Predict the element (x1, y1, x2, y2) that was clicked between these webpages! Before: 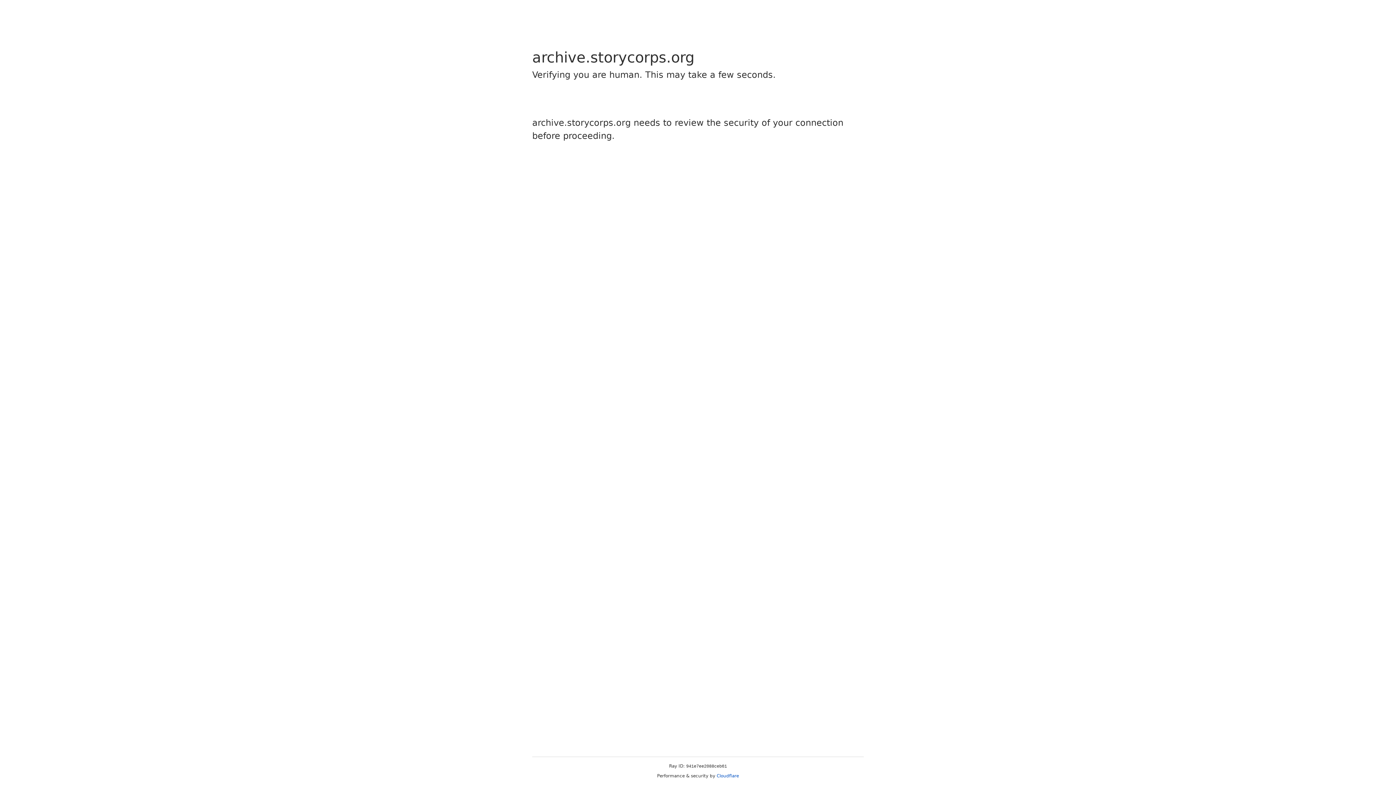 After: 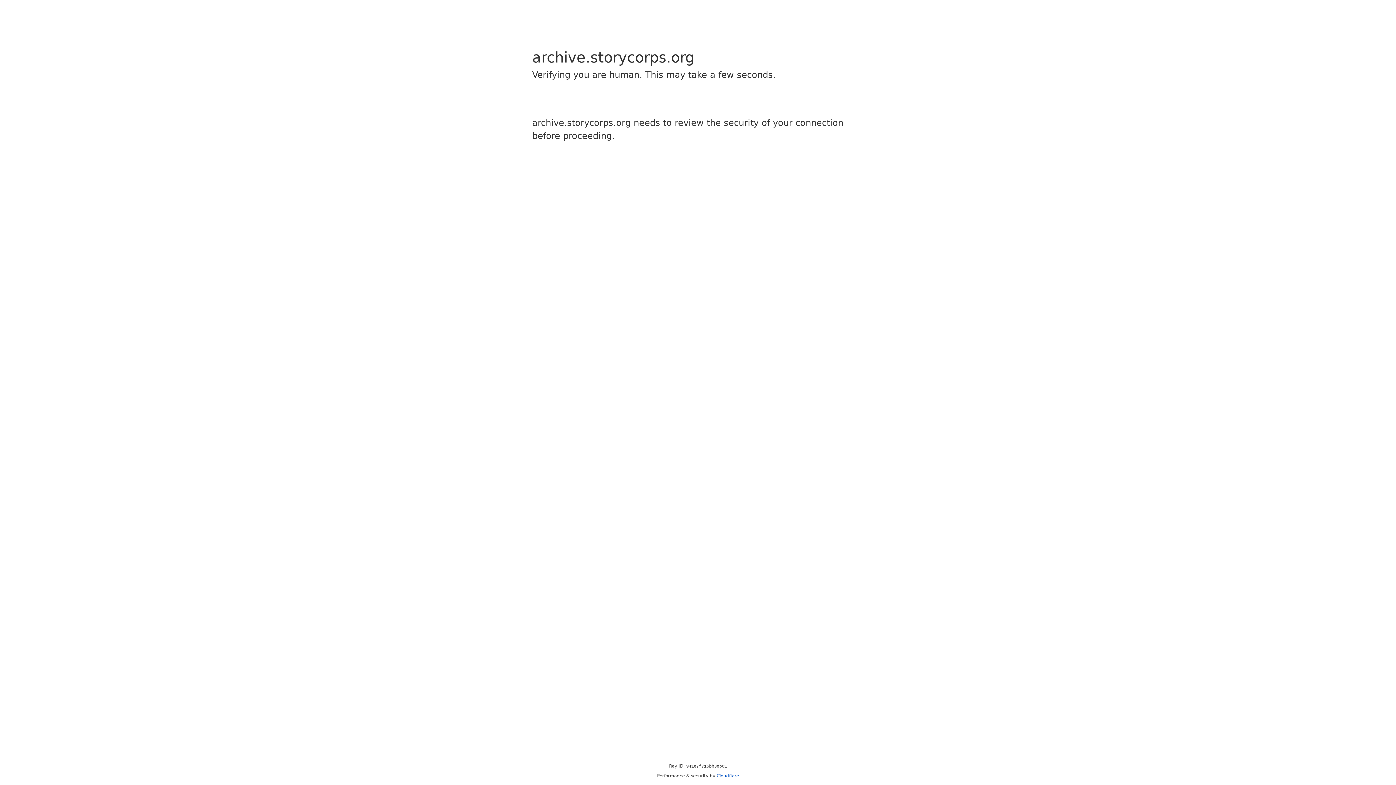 Action: label: Cloudflare bbox: (716, 773, 739, 778)